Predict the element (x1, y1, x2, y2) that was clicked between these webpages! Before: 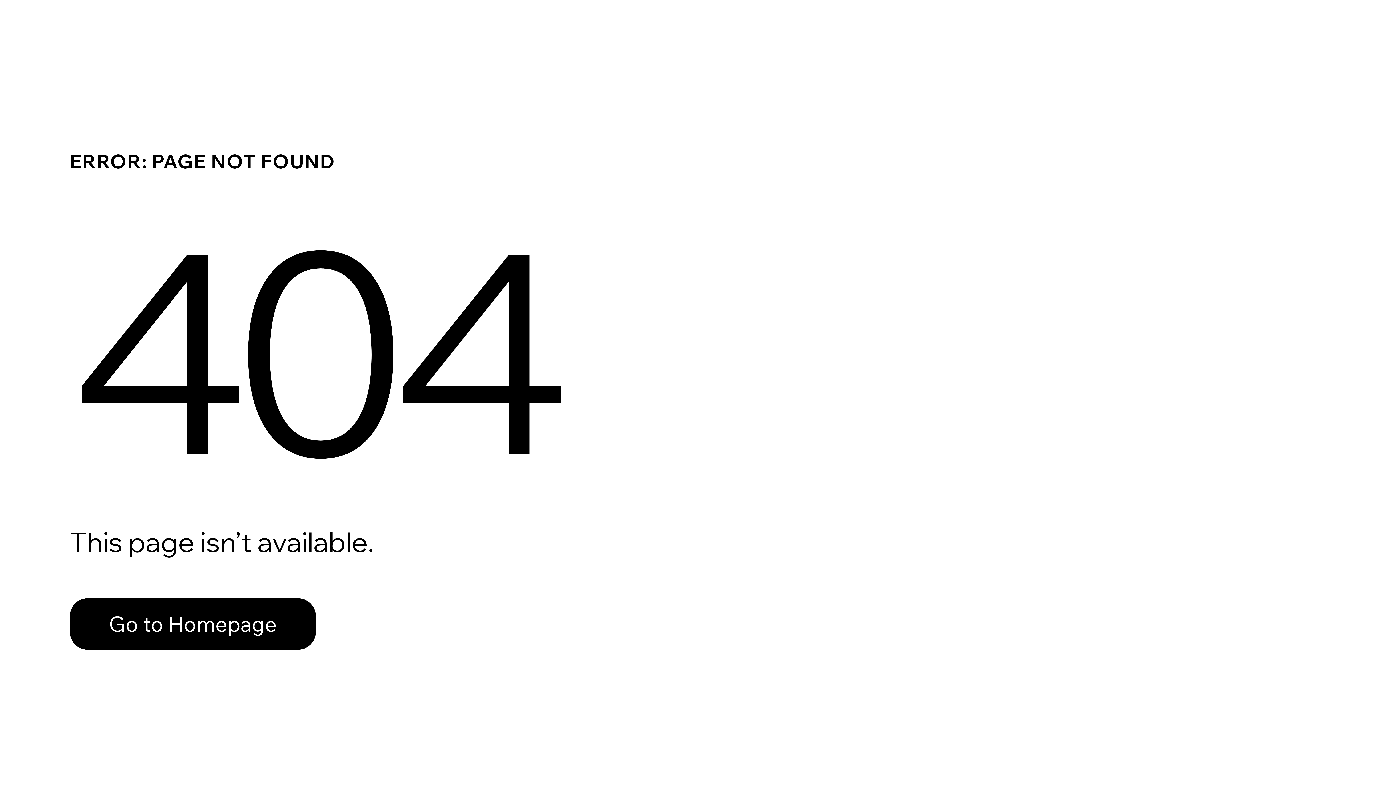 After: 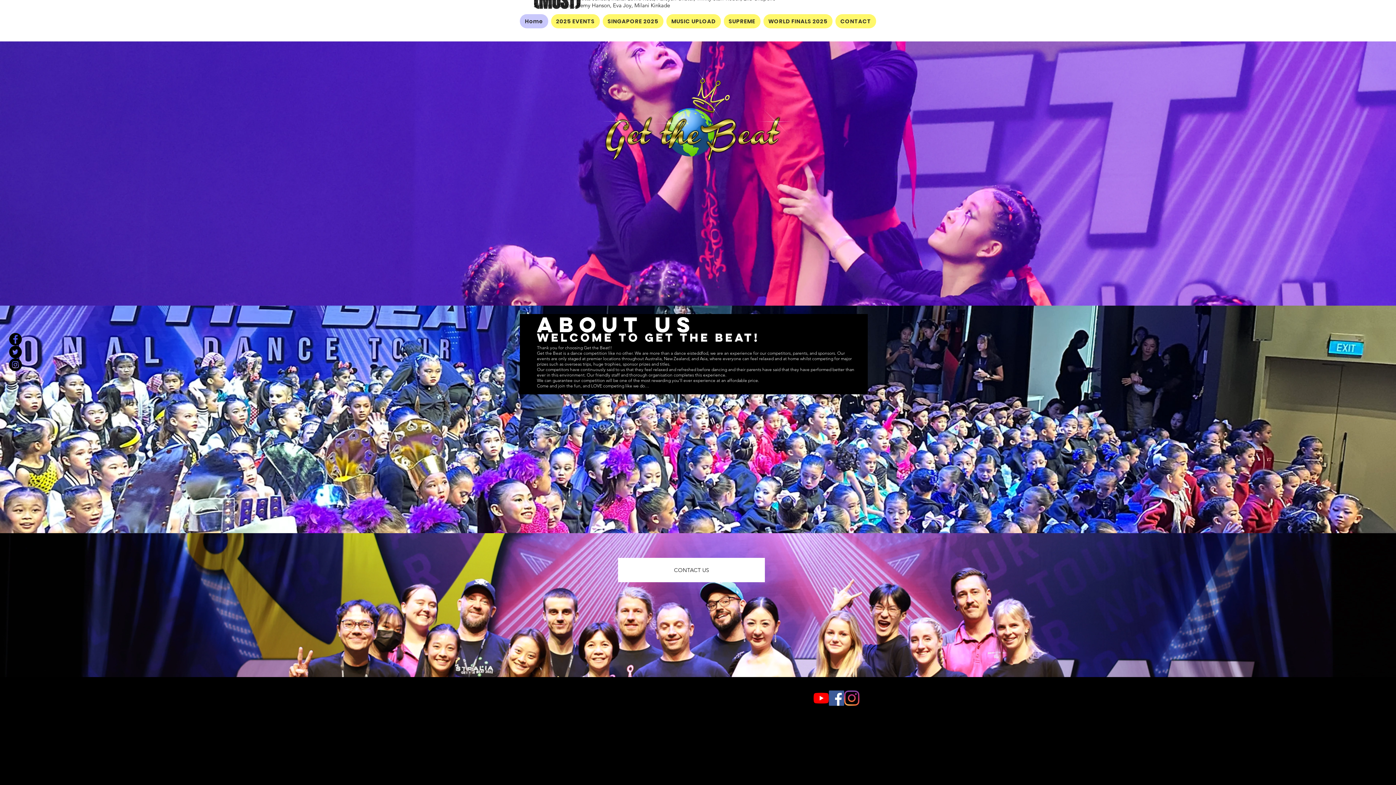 Action: bbox: (69, 582, 768, 659) label: Go to Homepage